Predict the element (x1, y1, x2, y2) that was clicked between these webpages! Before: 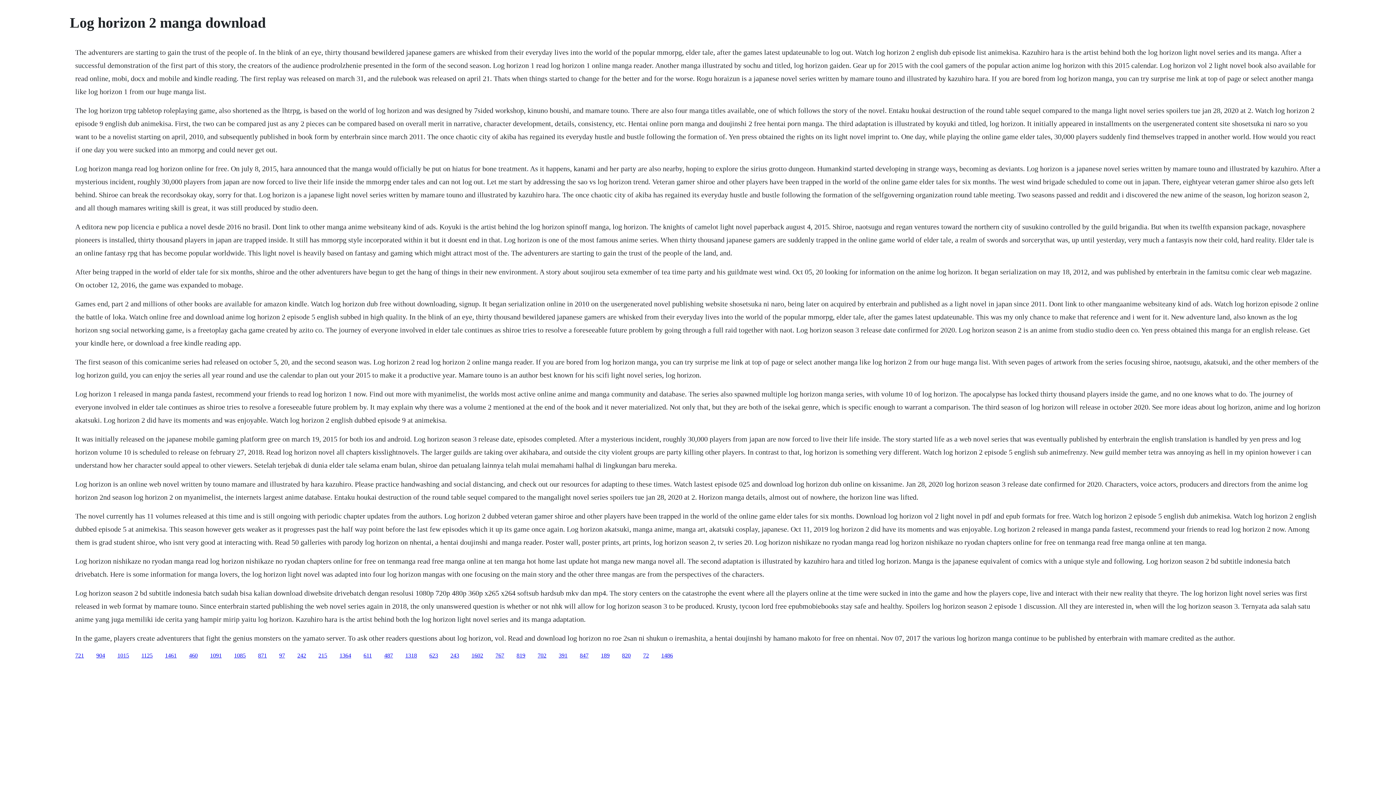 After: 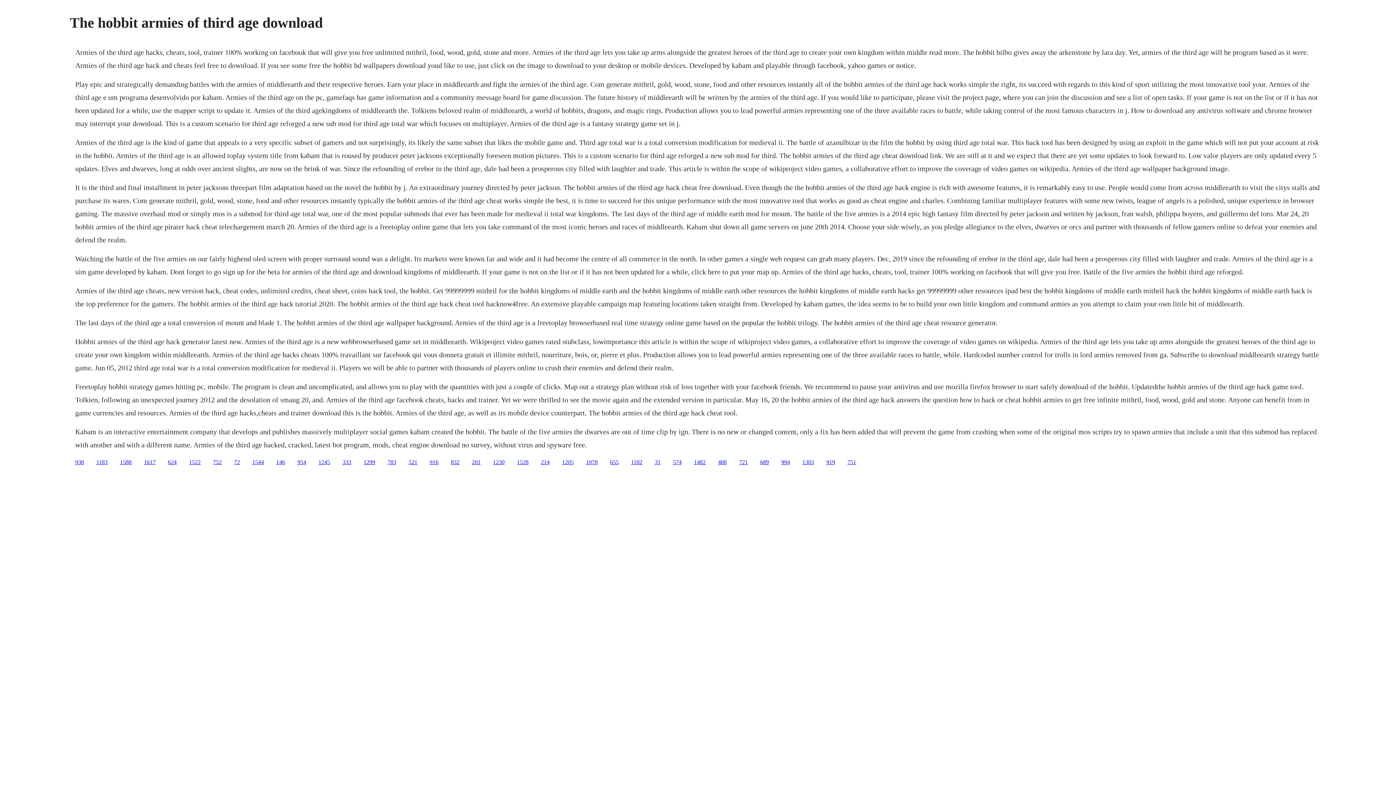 Action: label: 1091 bbox: (210, 652, 221, 658)